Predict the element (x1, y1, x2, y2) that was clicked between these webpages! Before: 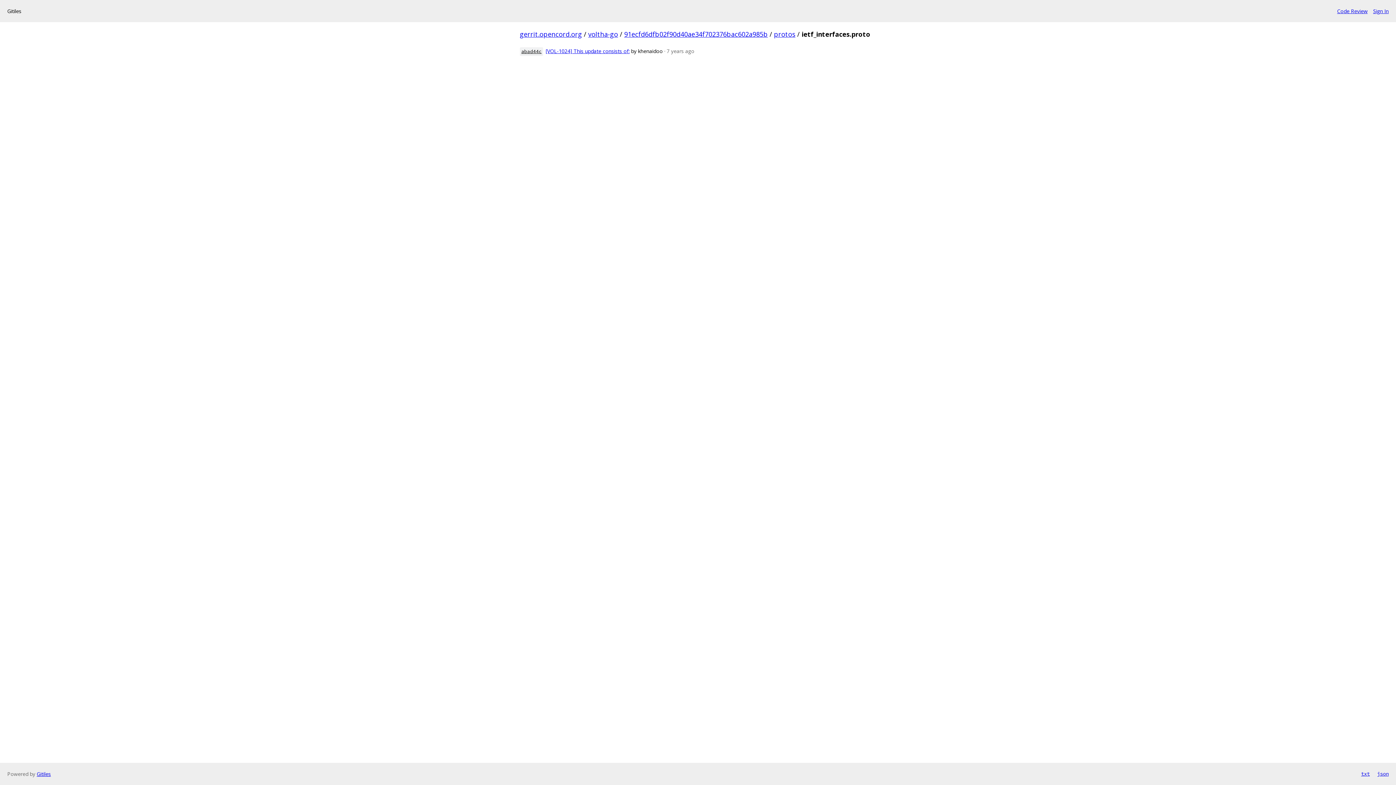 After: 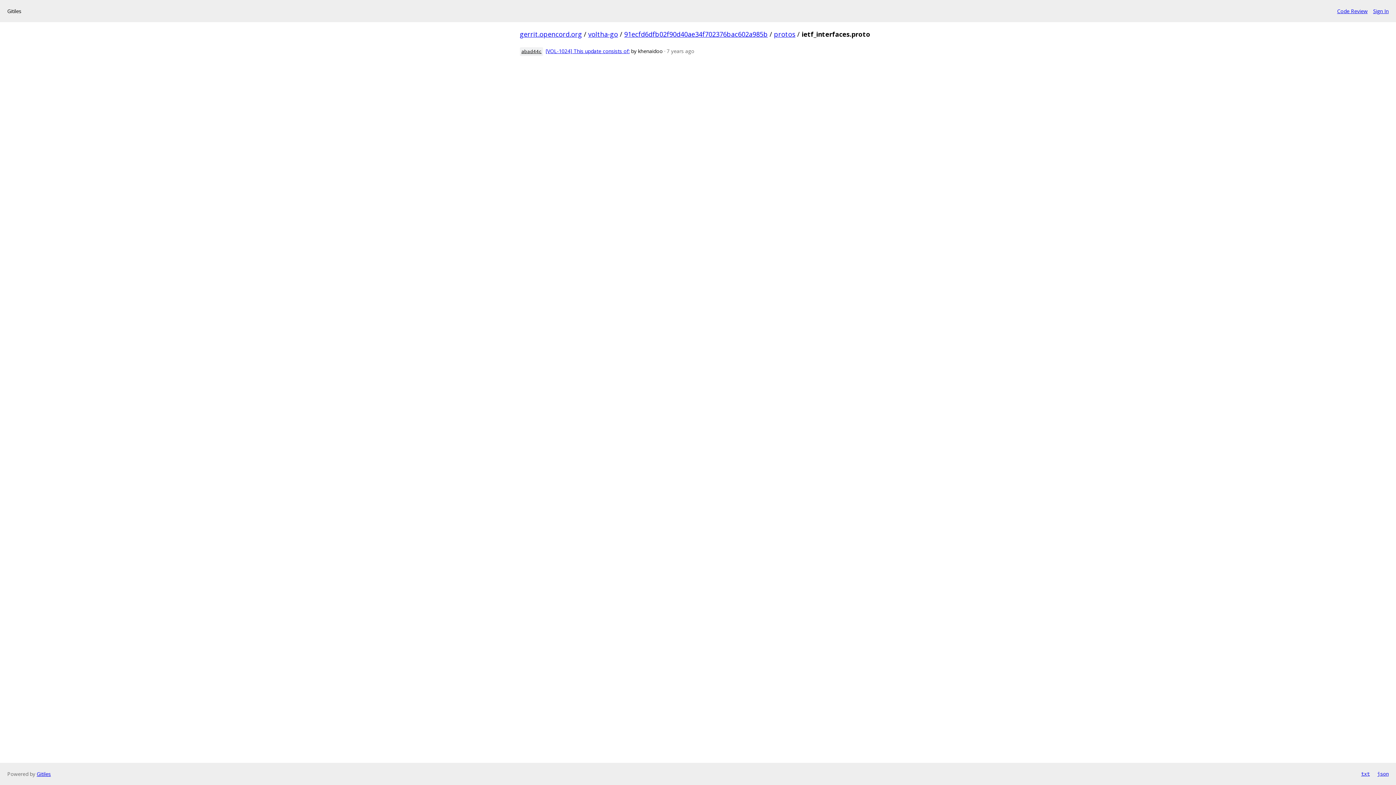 Action: label: json bbox: (1377, 770, 1389, 778)